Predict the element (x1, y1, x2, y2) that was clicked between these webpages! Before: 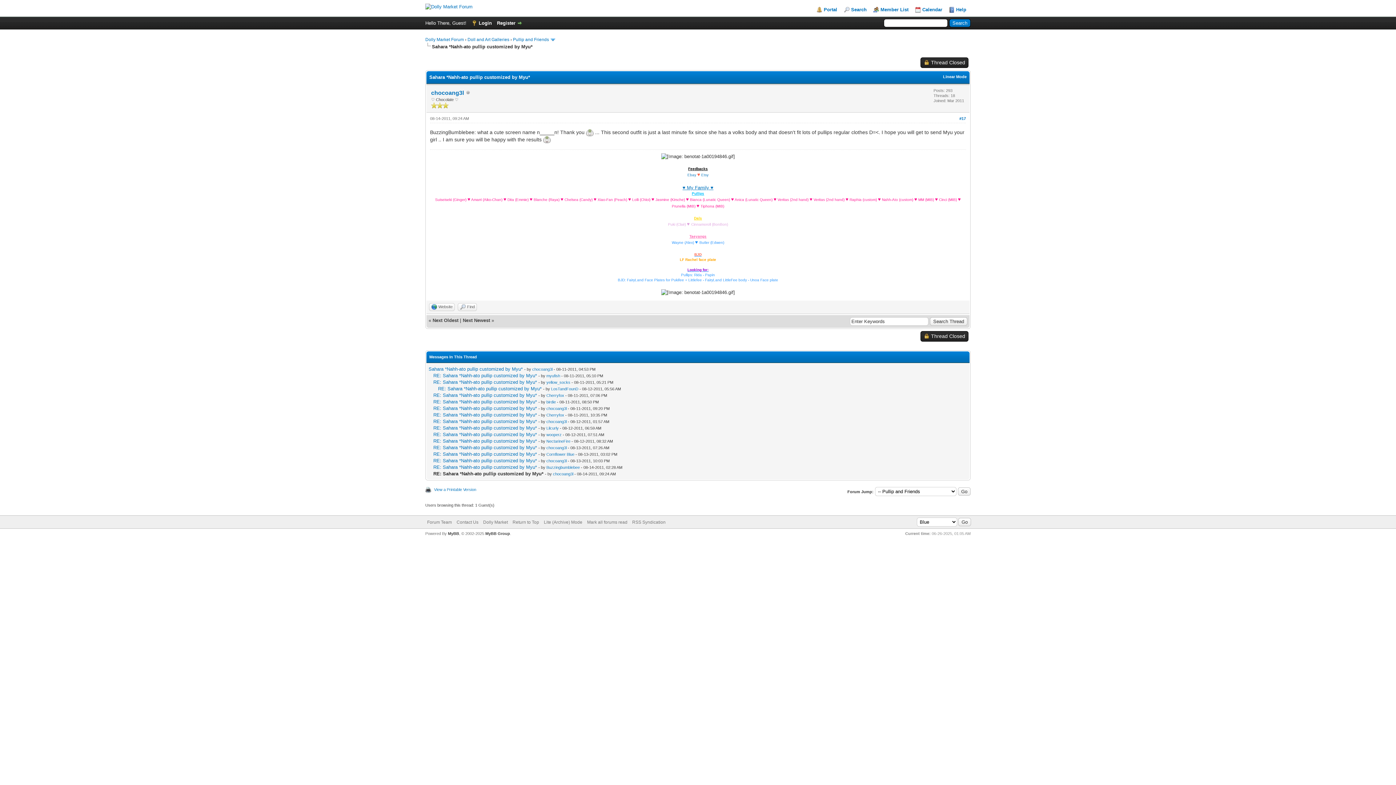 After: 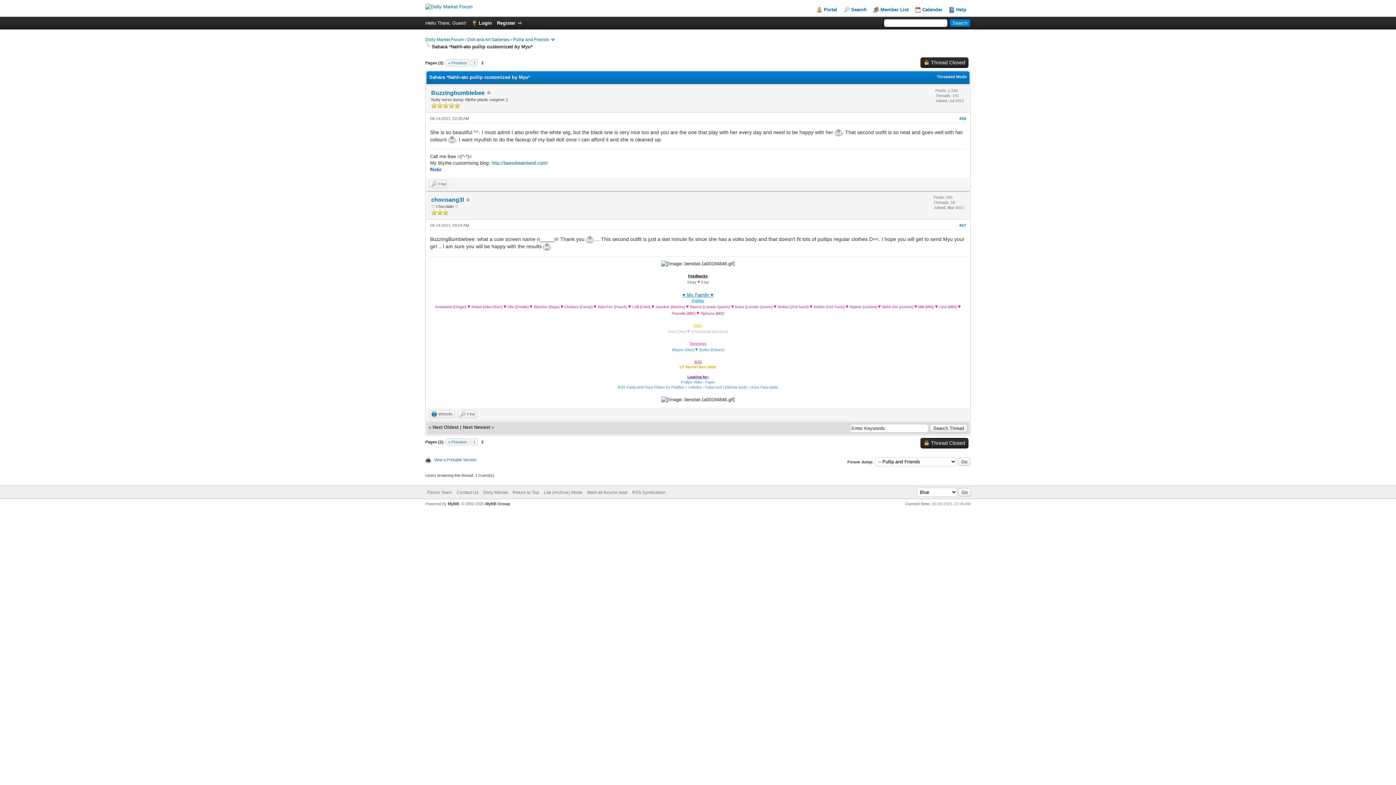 Action: bbox: (959, 116, 966, 120) label: #17